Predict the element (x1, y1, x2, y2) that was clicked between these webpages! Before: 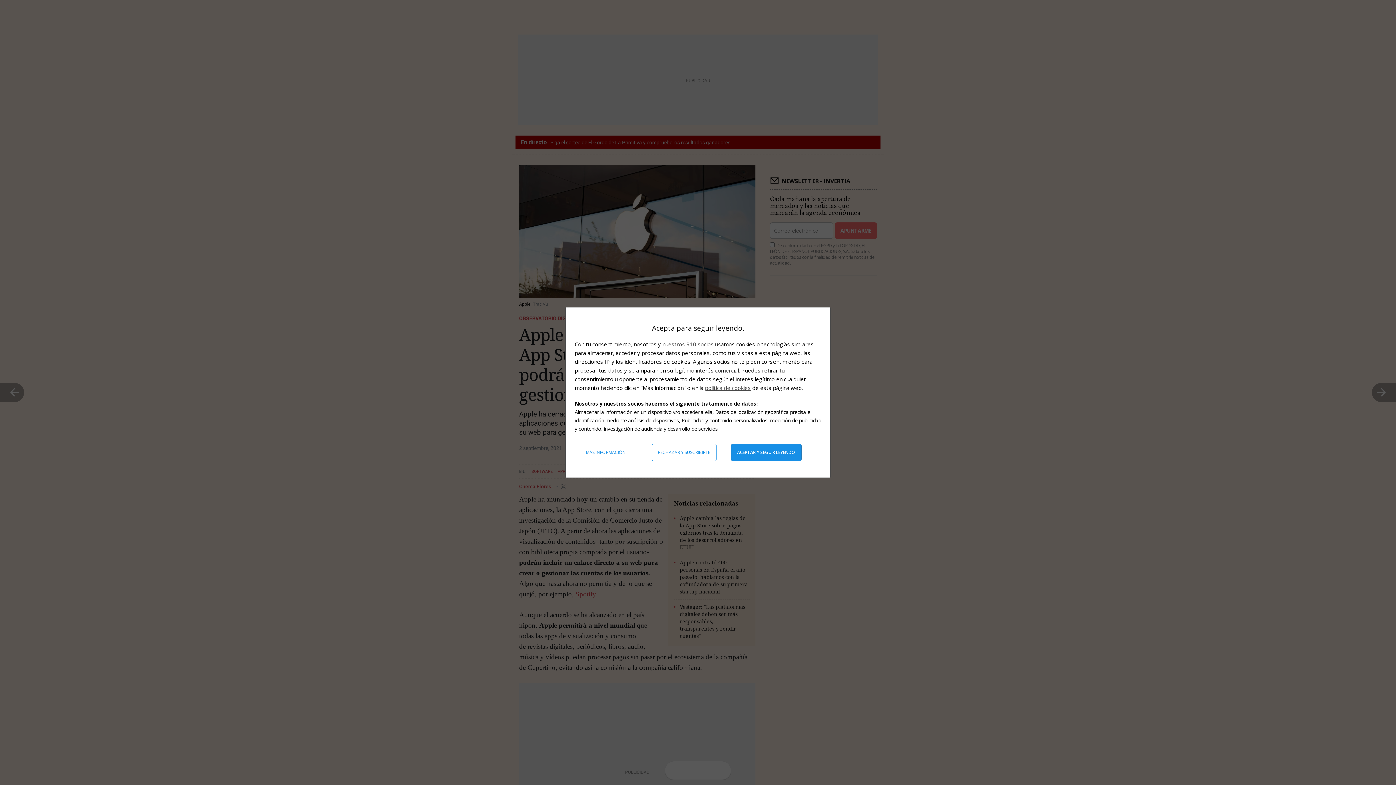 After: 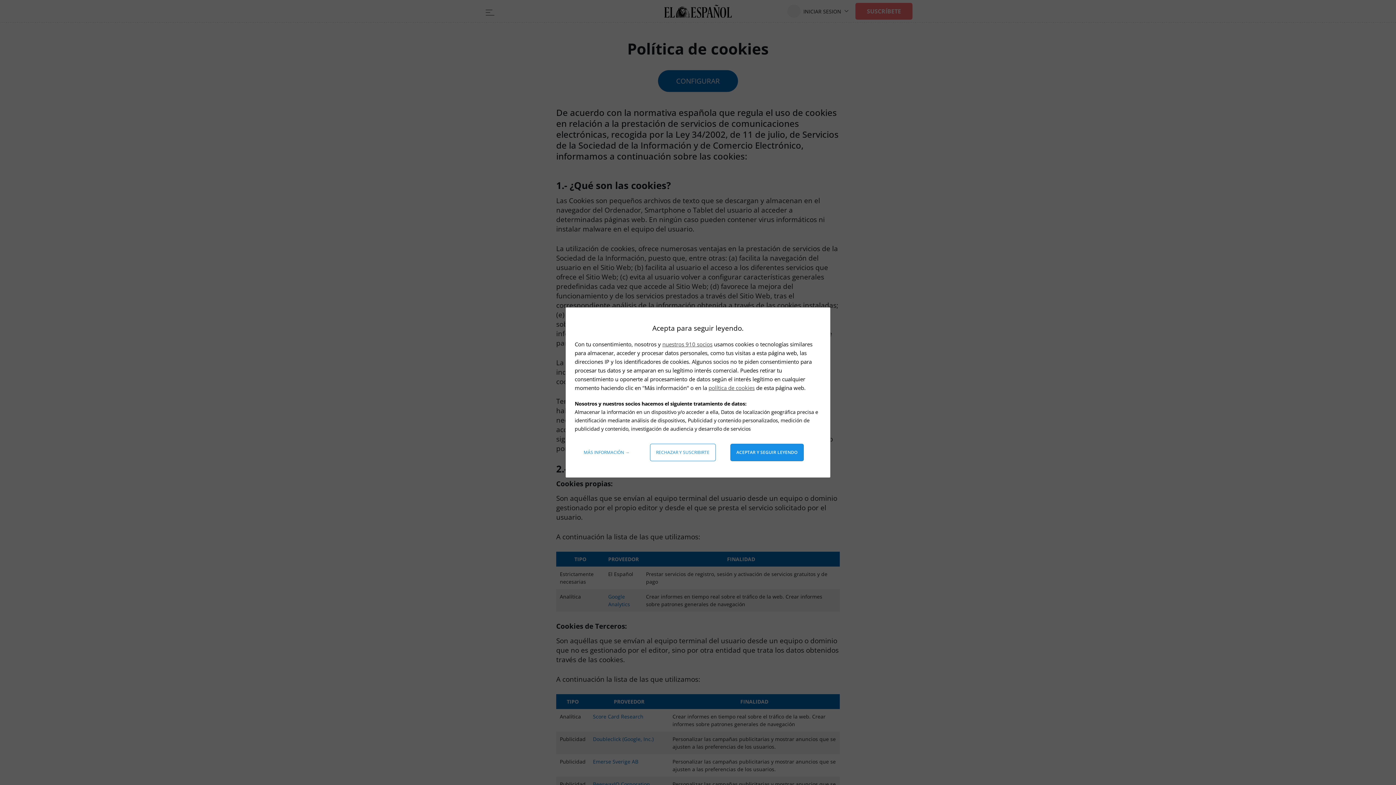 Action: label: política de cookies bbox: (705, 384, 750, 391)